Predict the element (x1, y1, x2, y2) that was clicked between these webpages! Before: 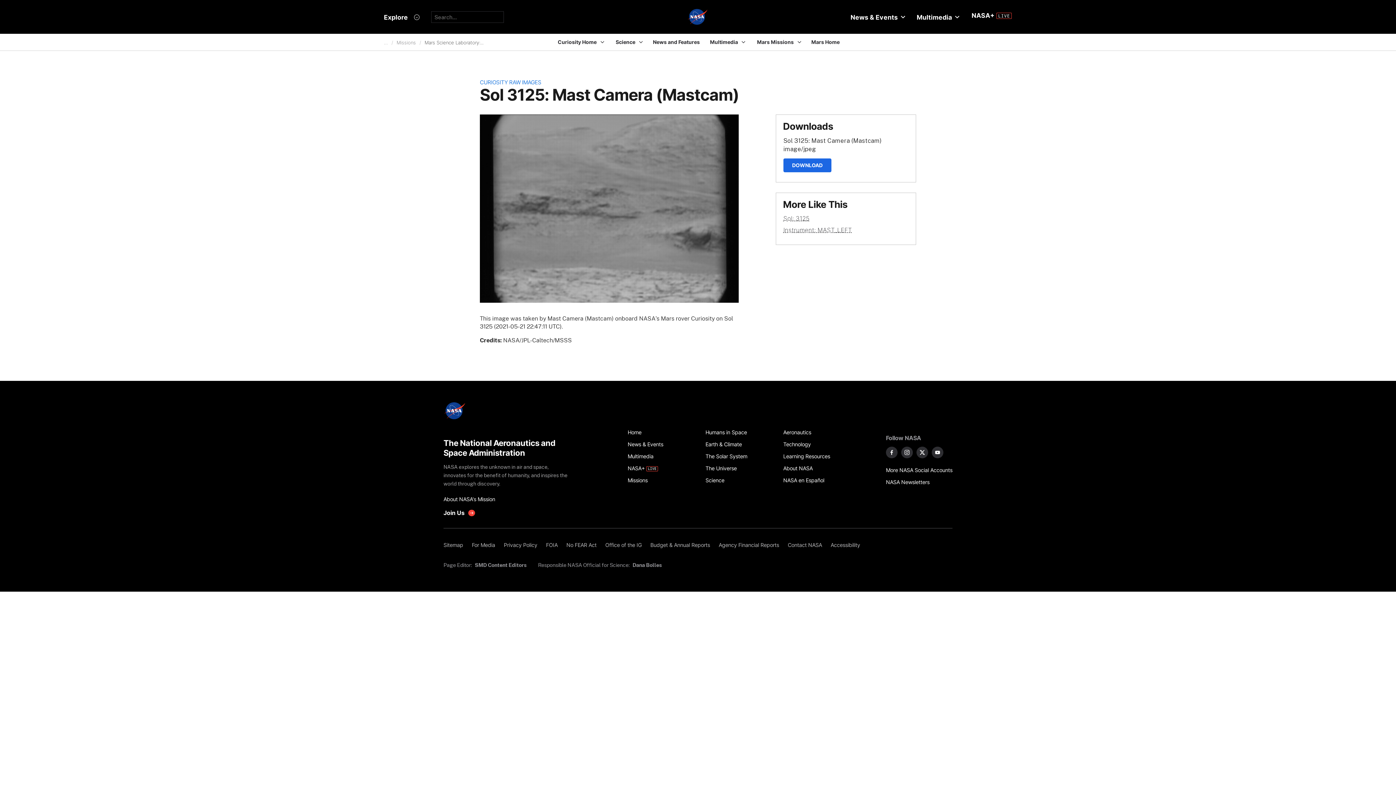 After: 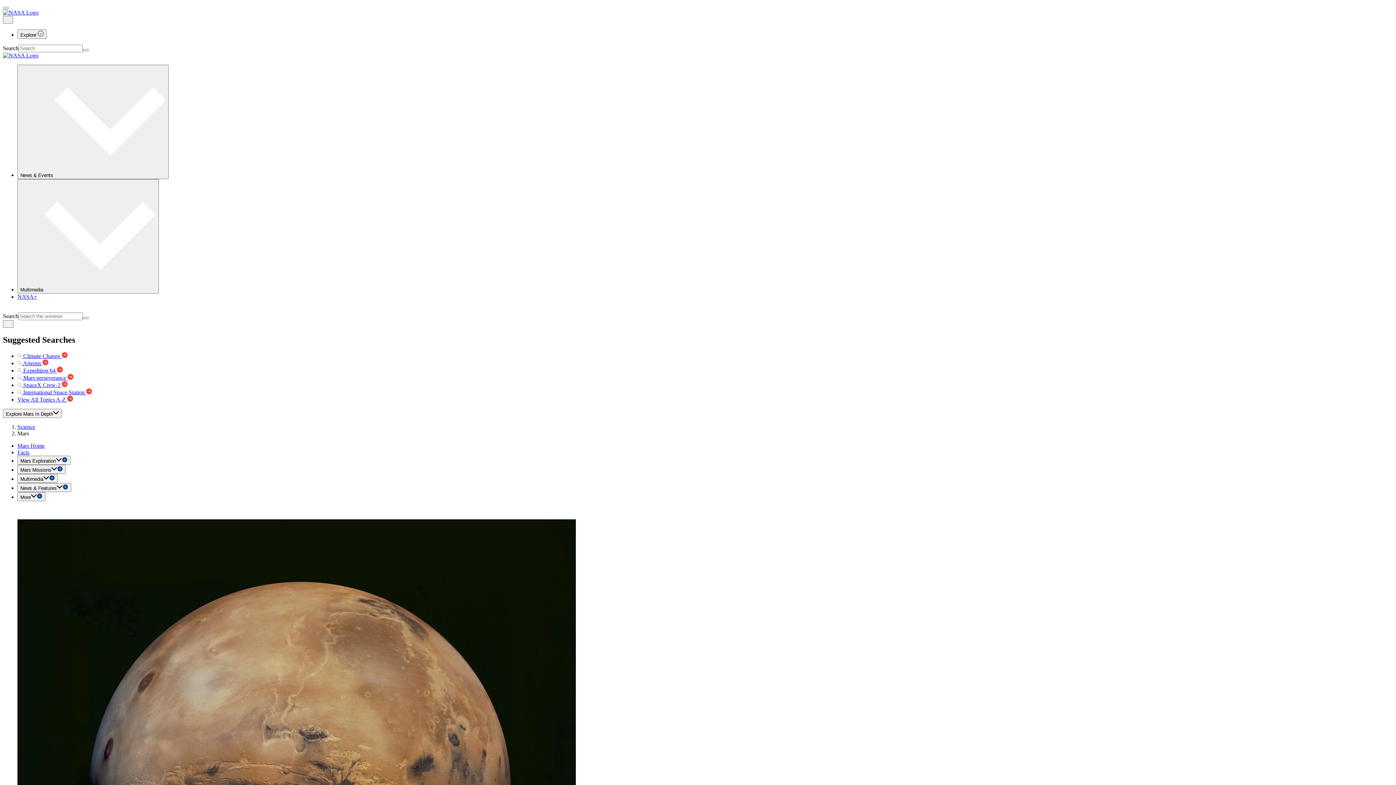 Action: bbox: (807, 33, 844, 50) label: Mars Home